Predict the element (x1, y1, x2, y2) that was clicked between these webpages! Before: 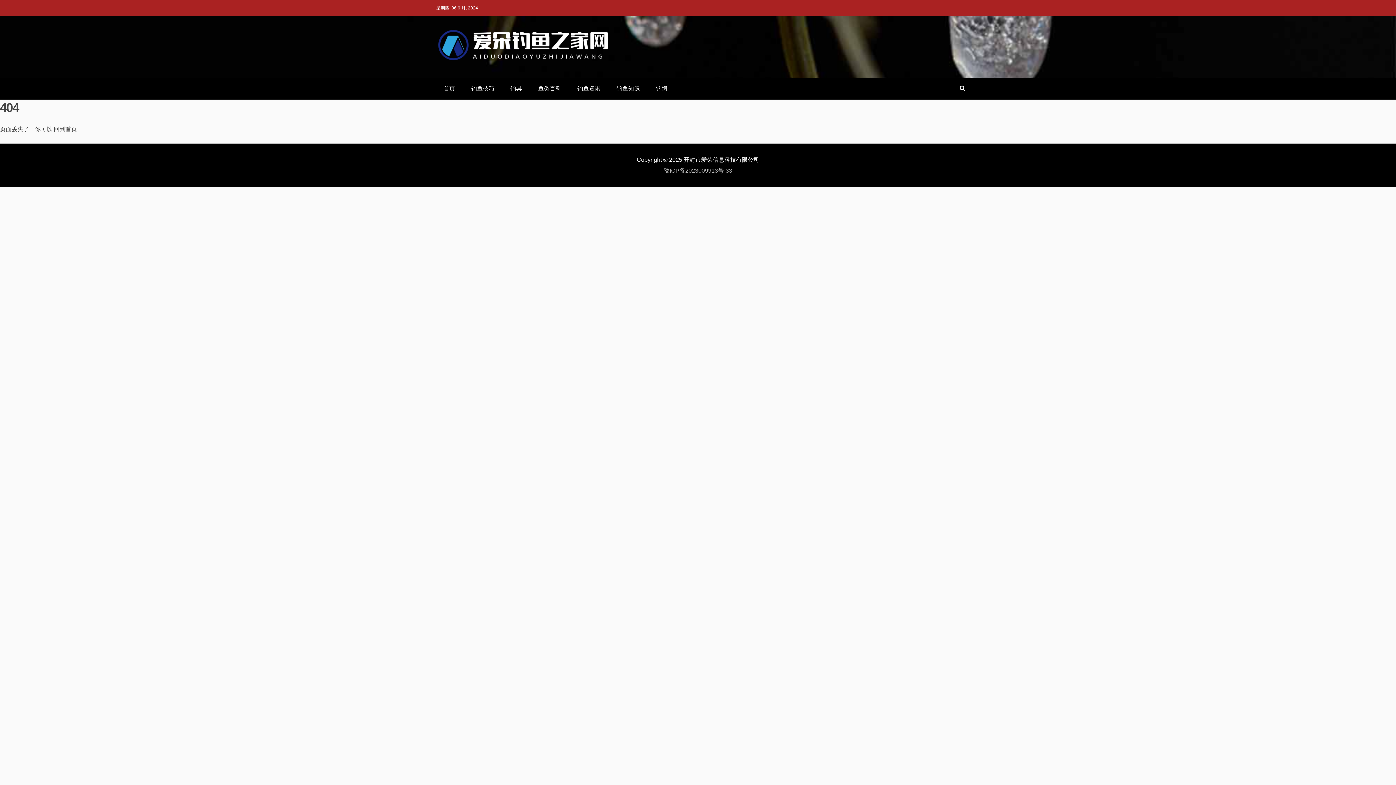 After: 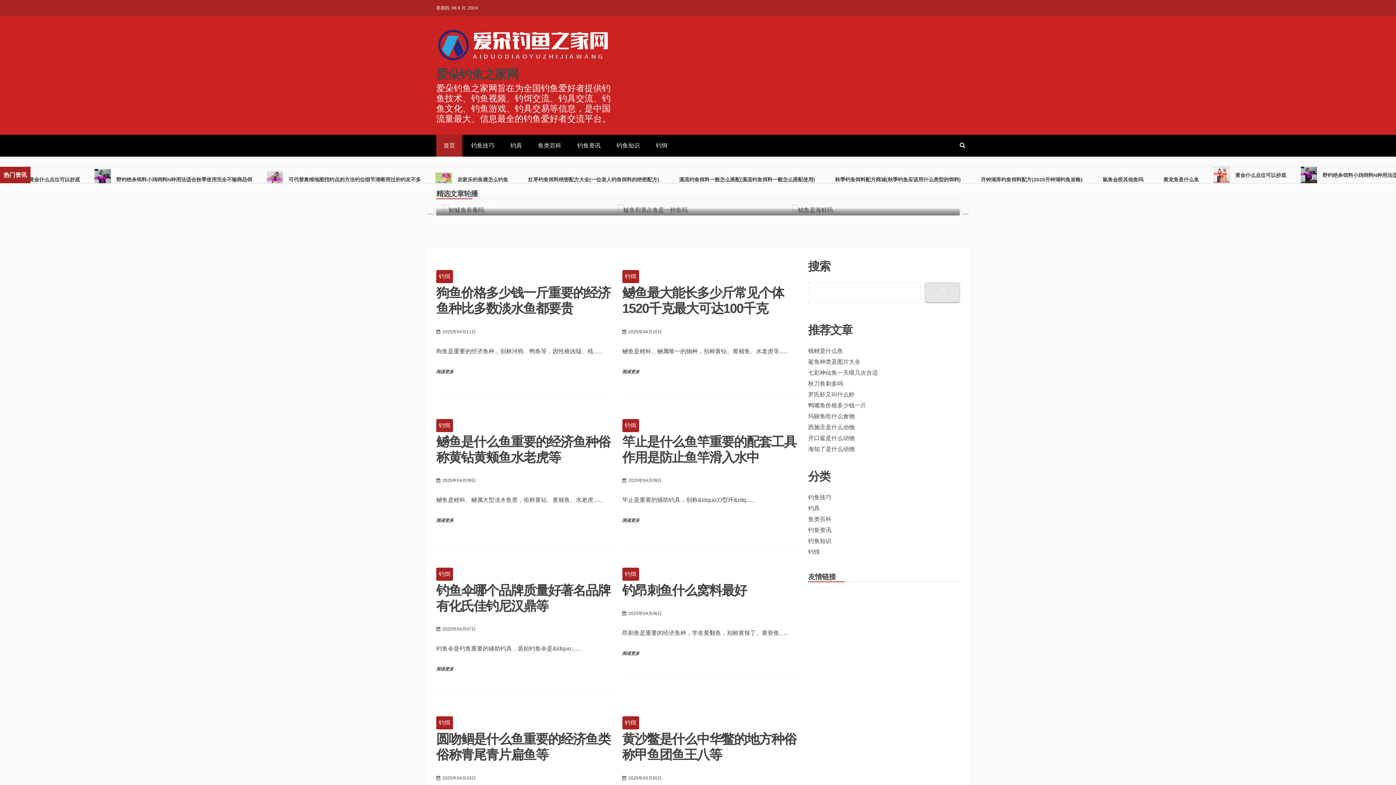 Action: bbox: (436, 77, 462, 99) label: 首页